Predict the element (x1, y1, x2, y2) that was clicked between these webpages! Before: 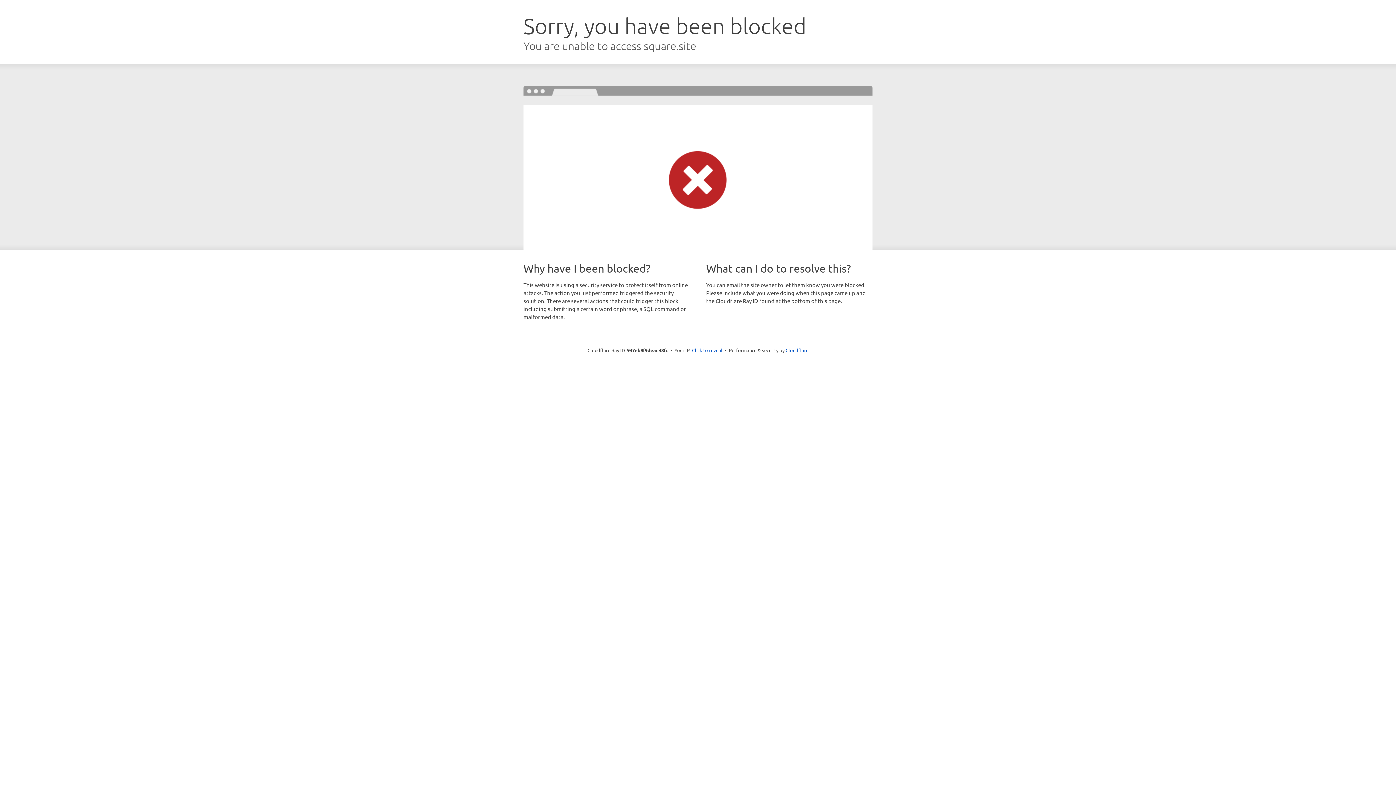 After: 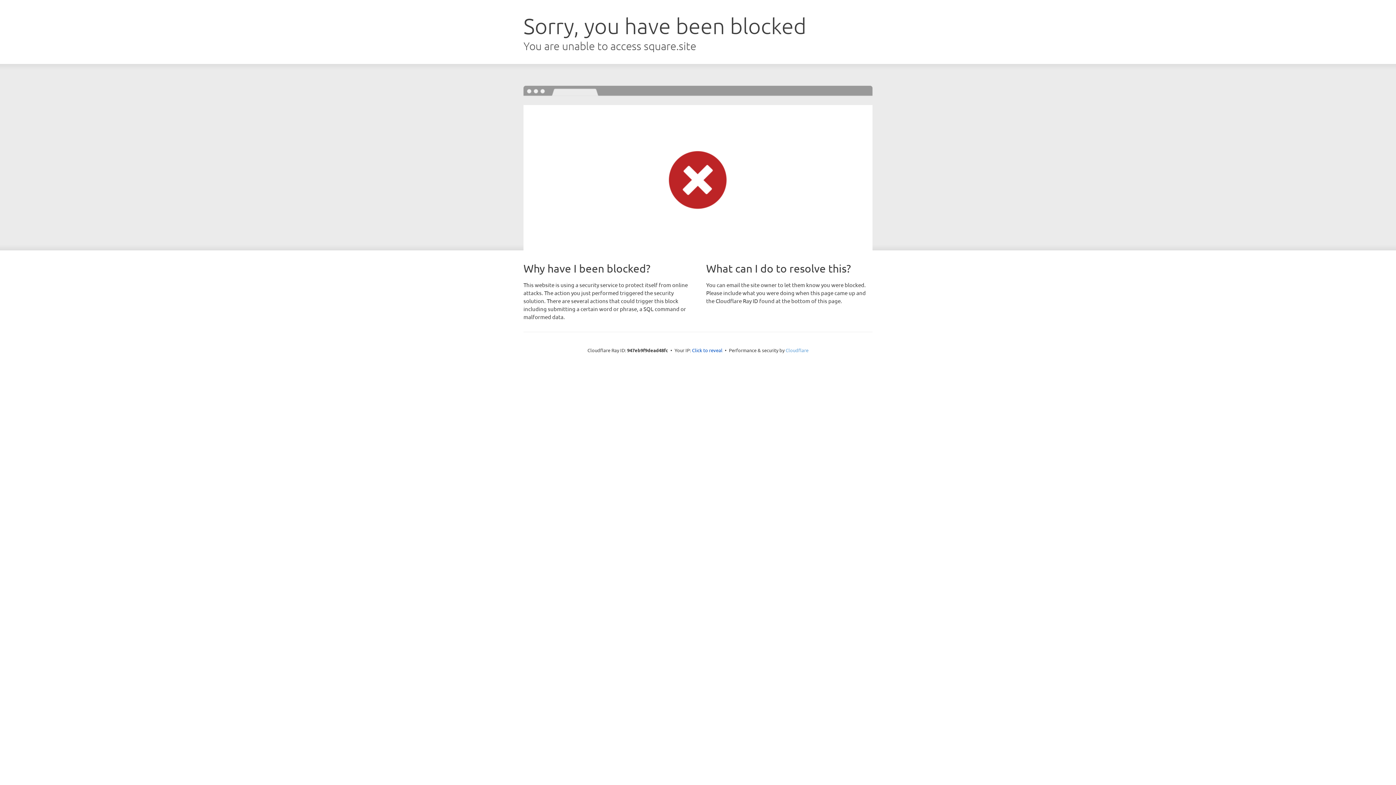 Action: bbox: (785, 347, 808, 353) label: Cloudflare